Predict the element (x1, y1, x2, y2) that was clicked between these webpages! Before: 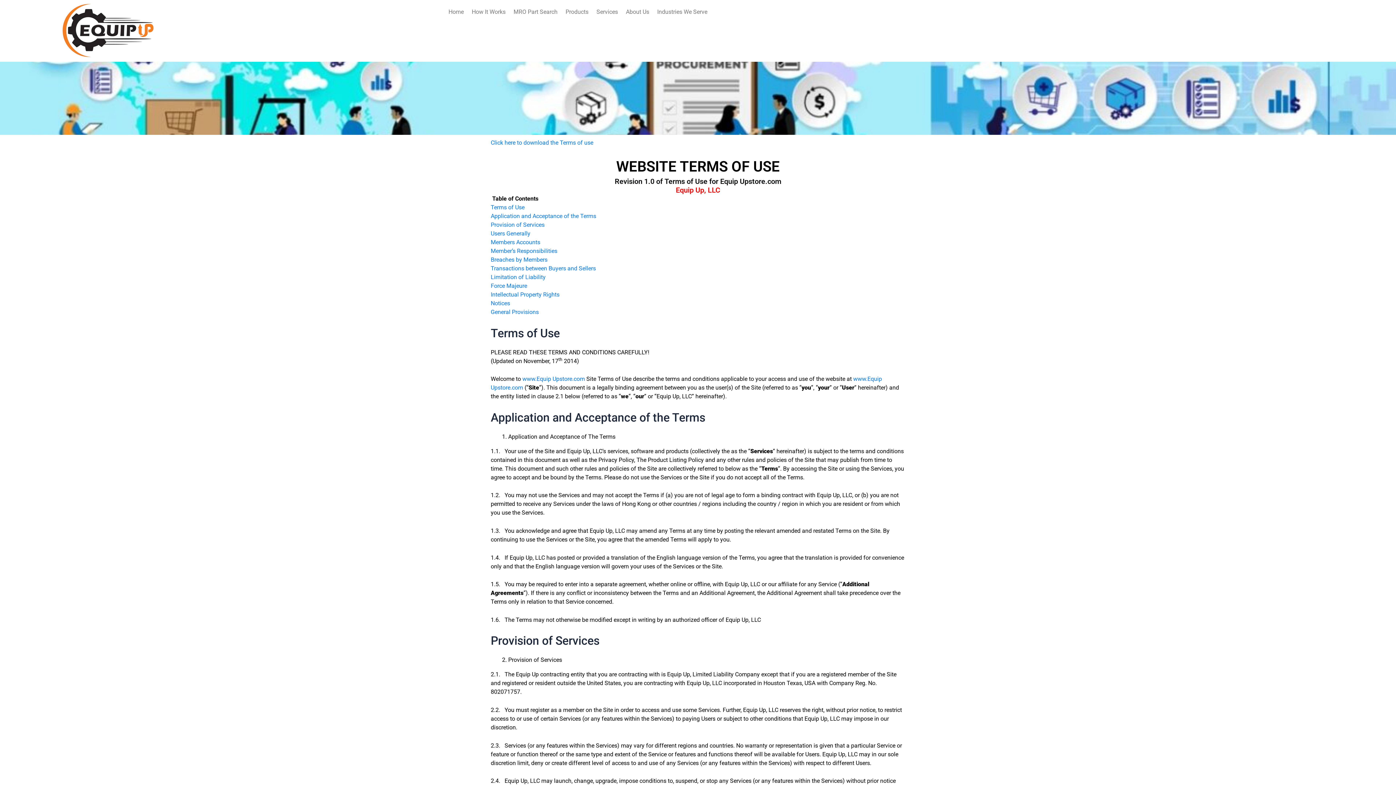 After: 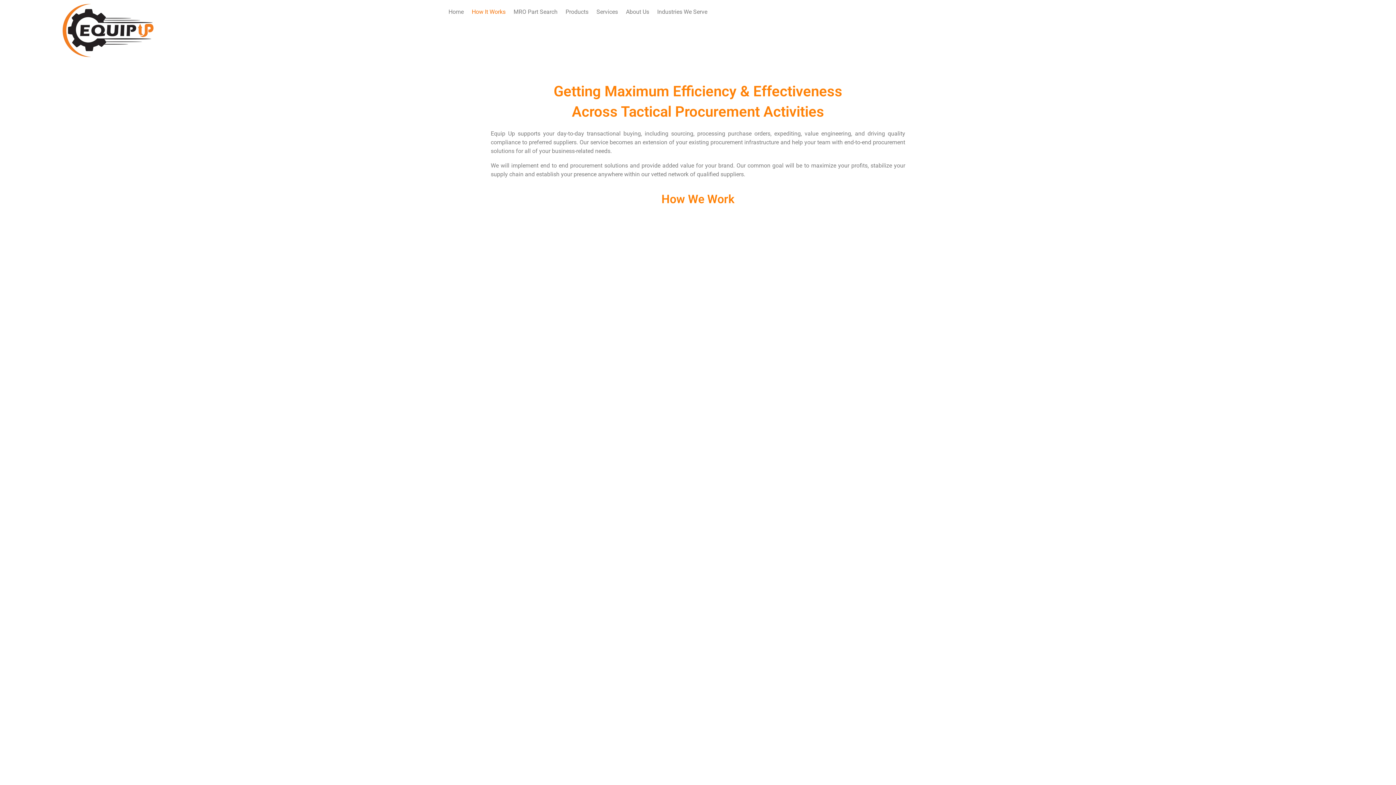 Action: label: How It Works bbox: (467, 3, 509, 20)